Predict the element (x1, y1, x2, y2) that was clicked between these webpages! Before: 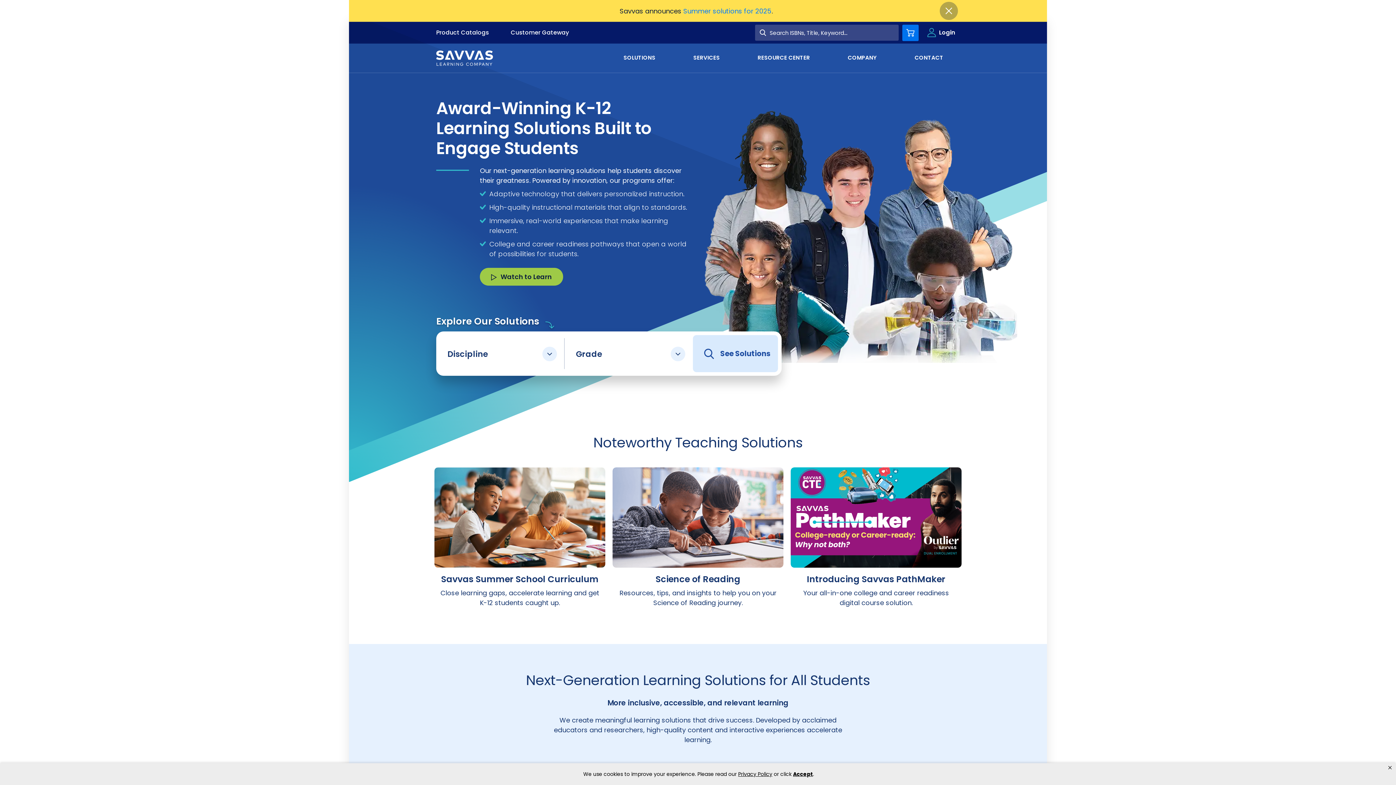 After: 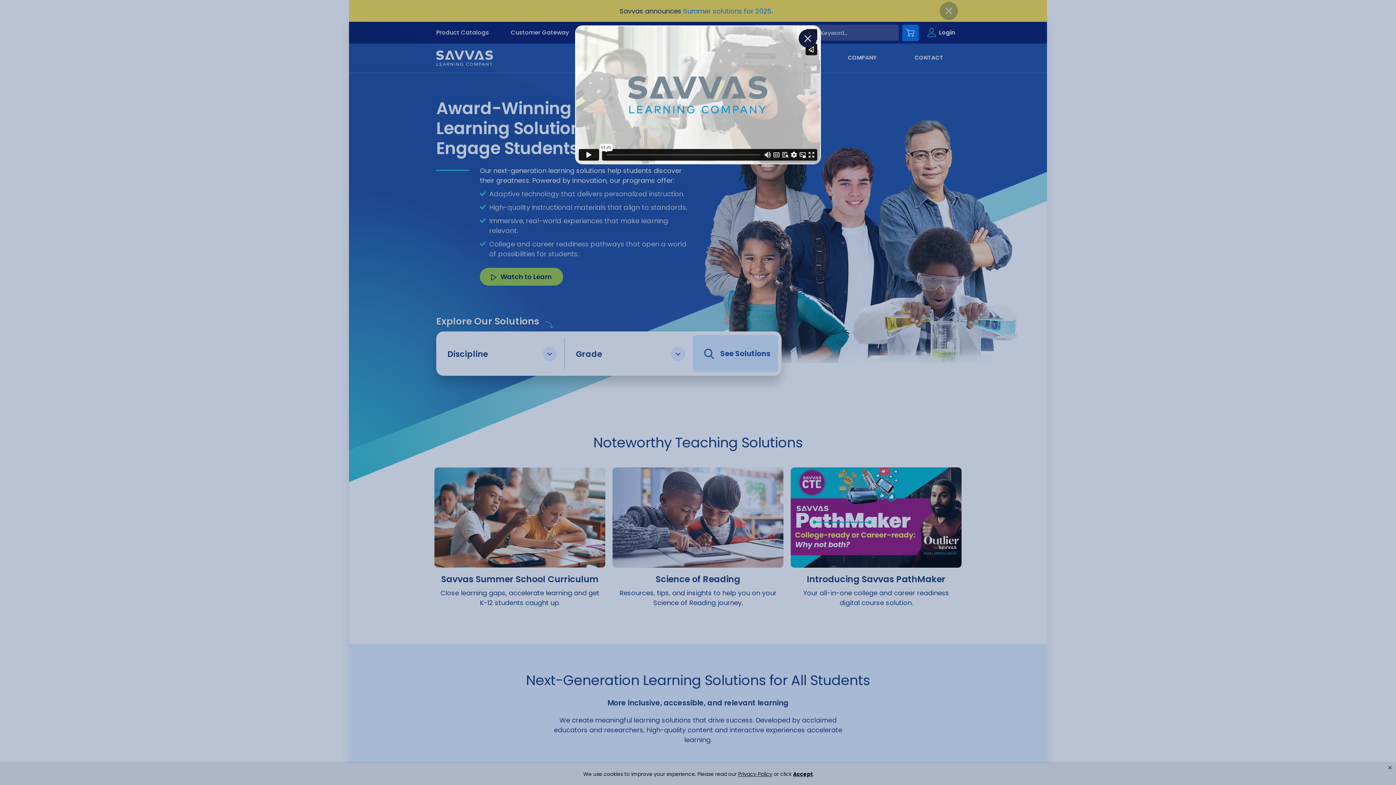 Action: bbox: (480, 268, 563, 285) label: Watch to Learn